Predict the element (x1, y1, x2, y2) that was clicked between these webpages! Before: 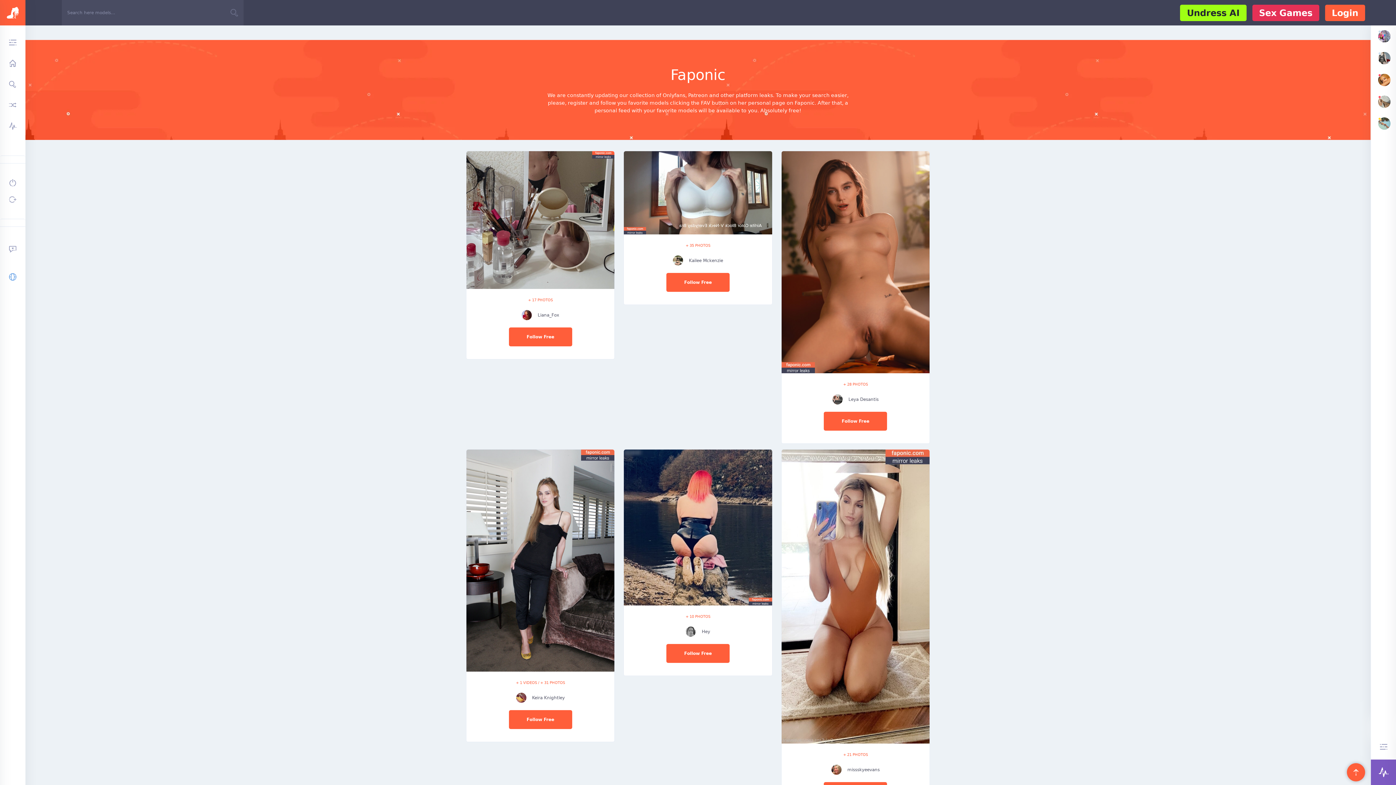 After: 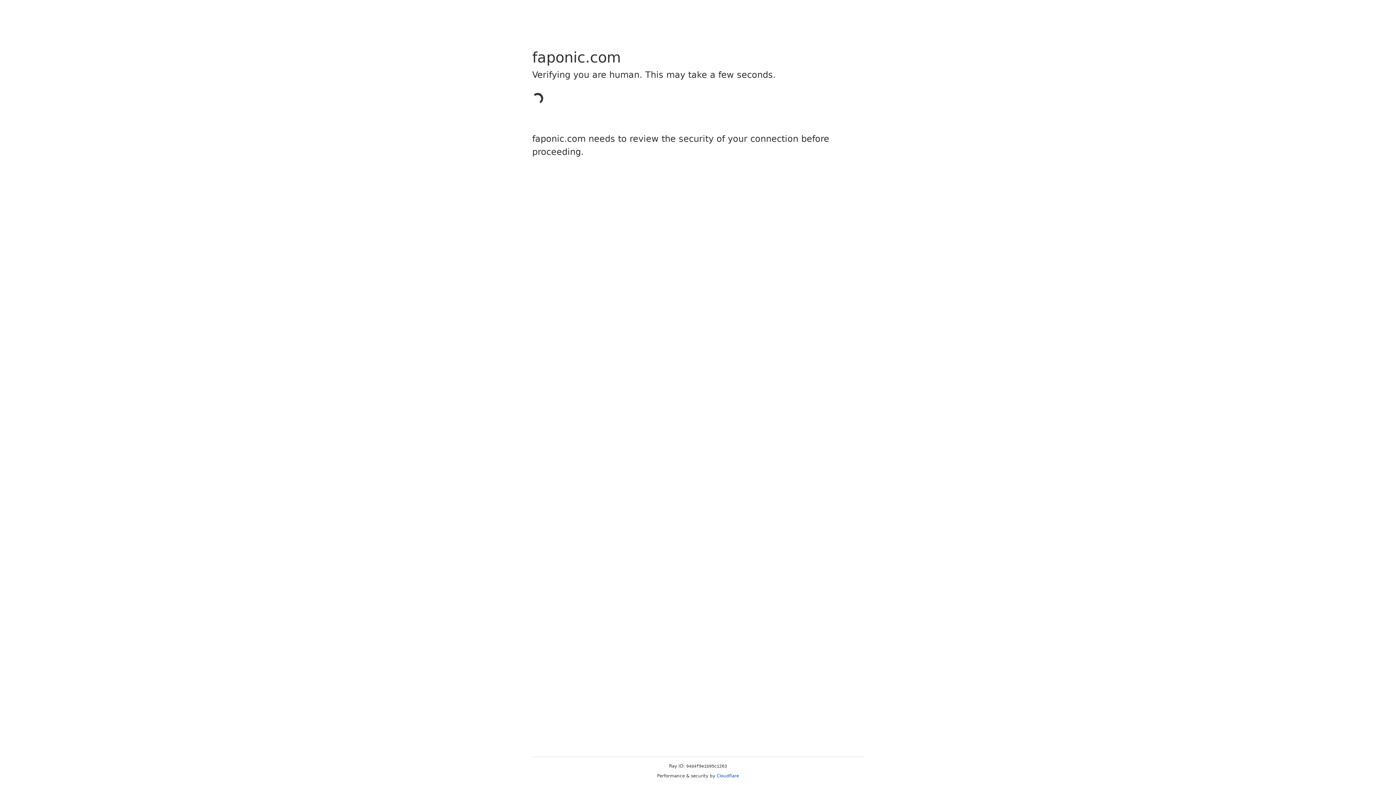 Action: bbox: (1325, 4, 1365, 20) label: Login